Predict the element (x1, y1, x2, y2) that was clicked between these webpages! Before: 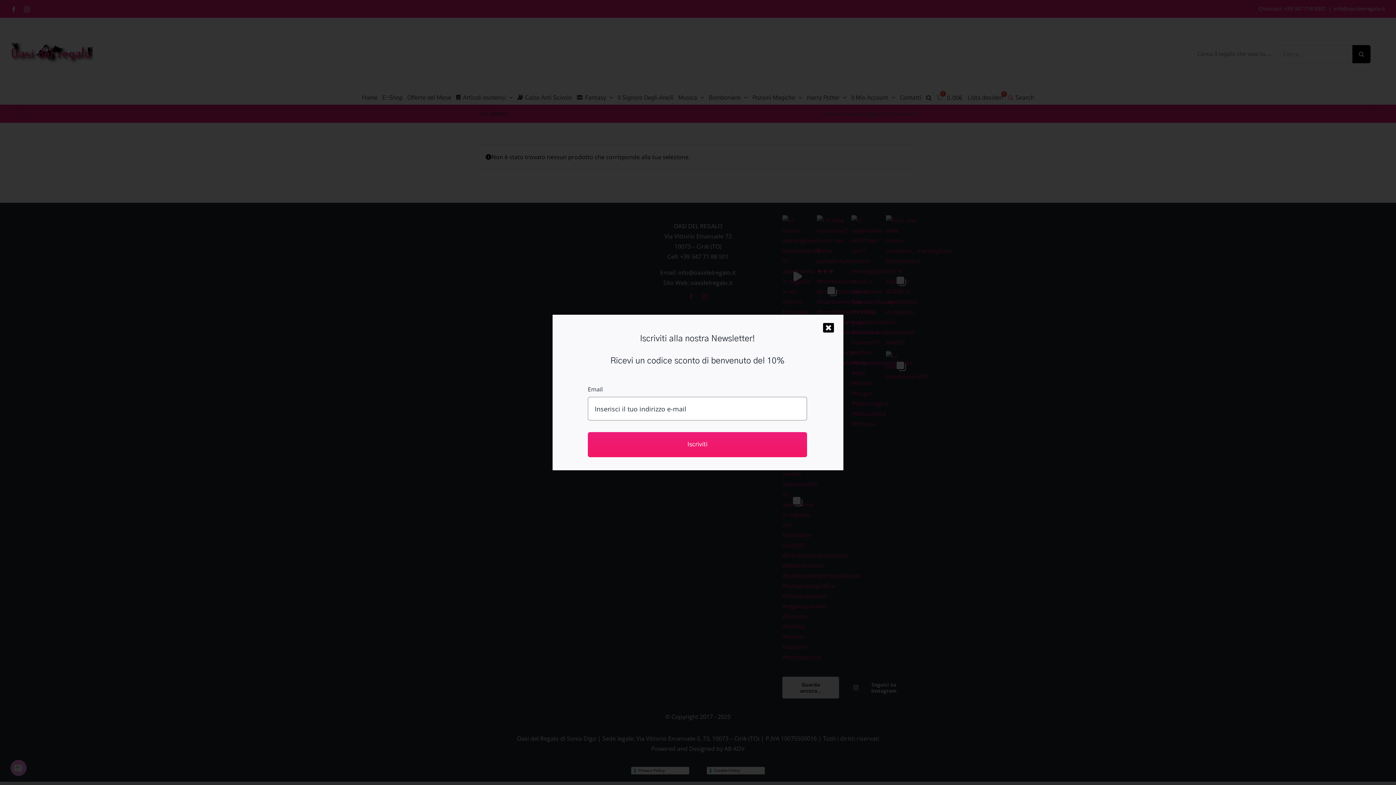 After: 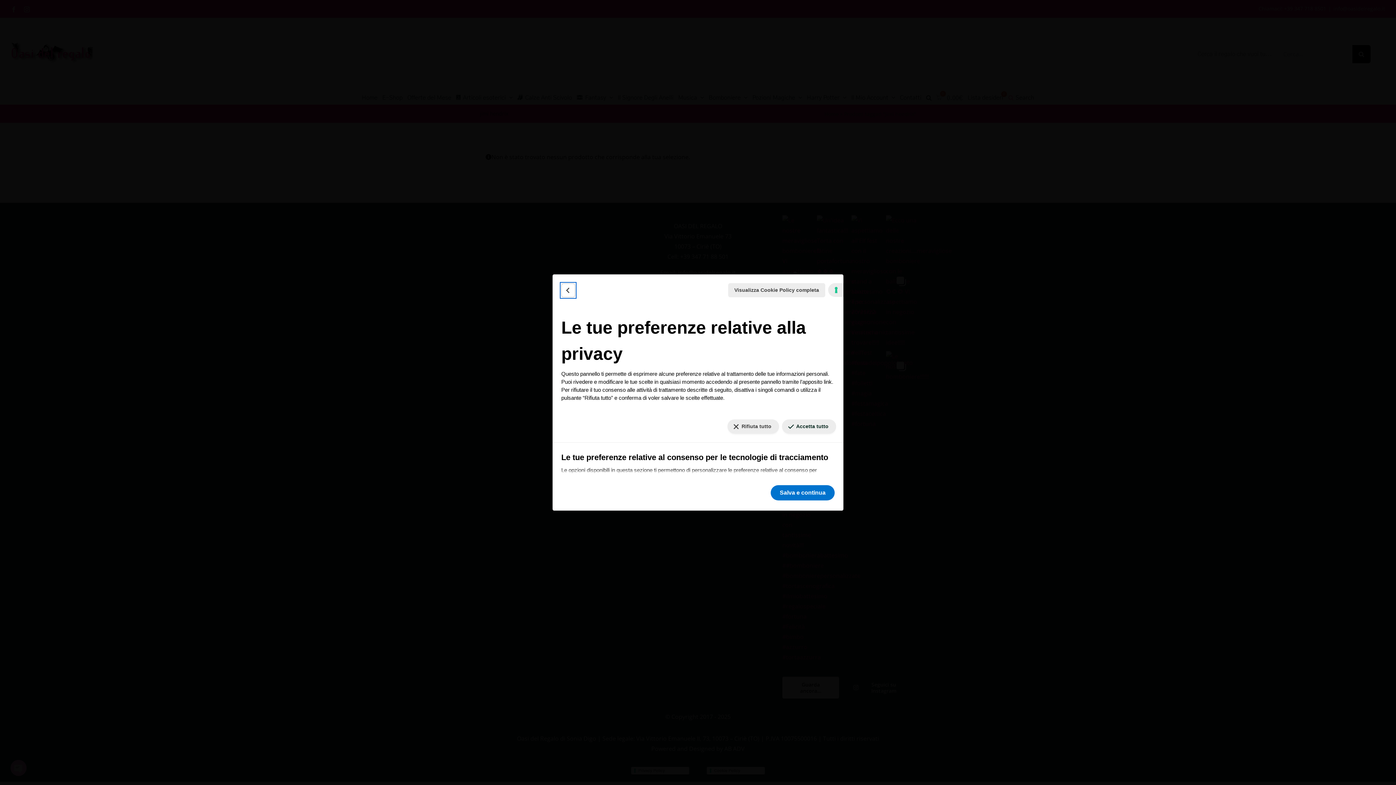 Action: bbox: (1384, 784, 1390, 785) label: Le tue preferenze relative al consenso per le tecnologie di tracciamento